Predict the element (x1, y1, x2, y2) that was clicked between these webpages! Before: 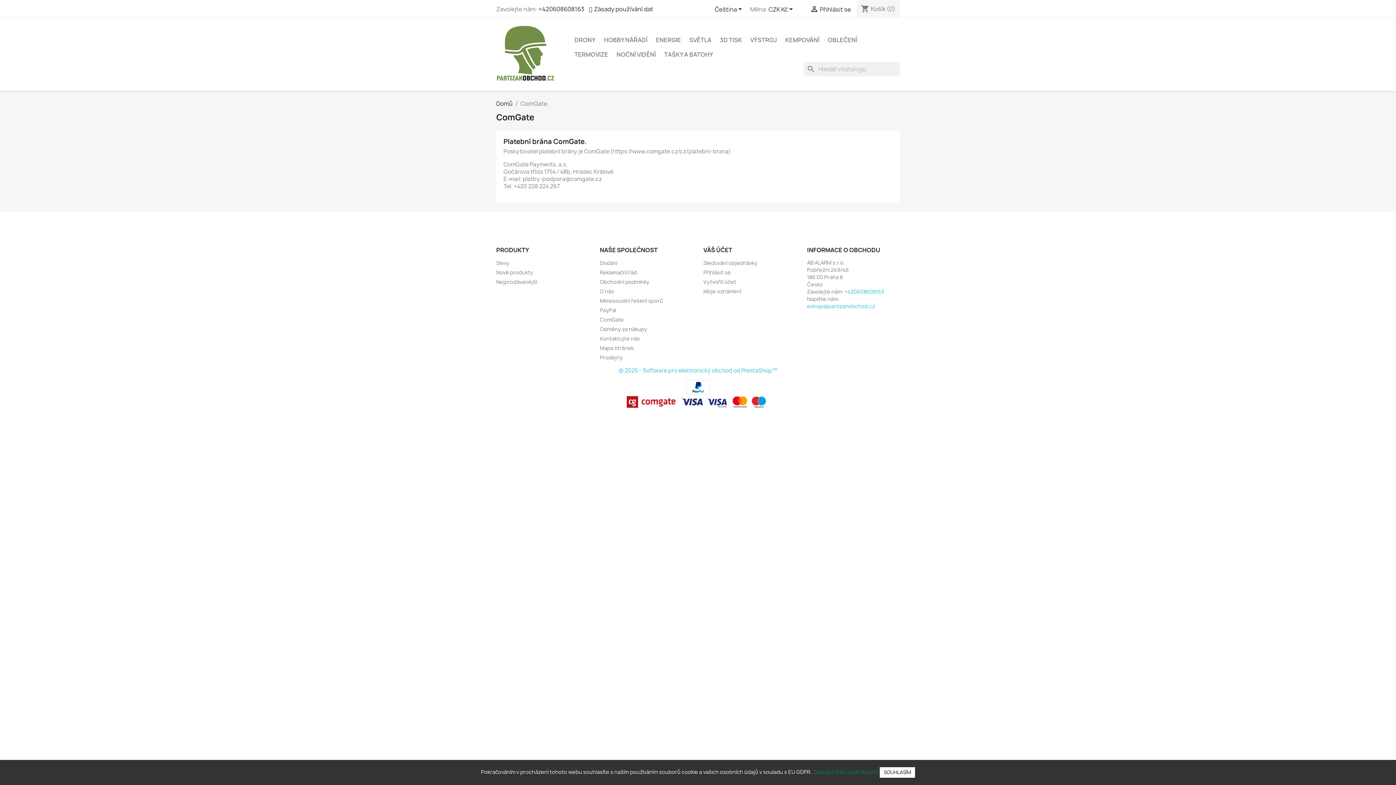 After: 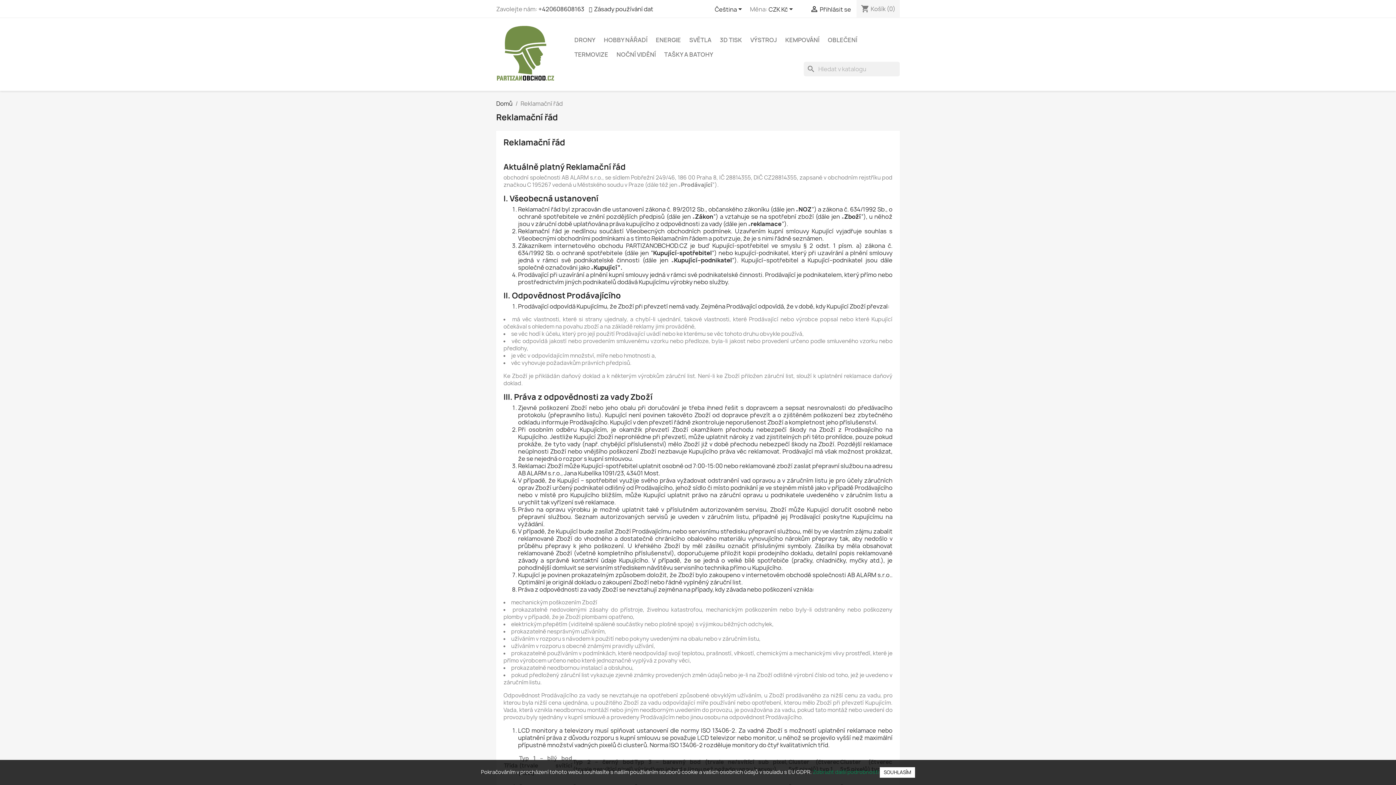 Action: label: Reklamační řád bbox: (600, 269, 637, 276)